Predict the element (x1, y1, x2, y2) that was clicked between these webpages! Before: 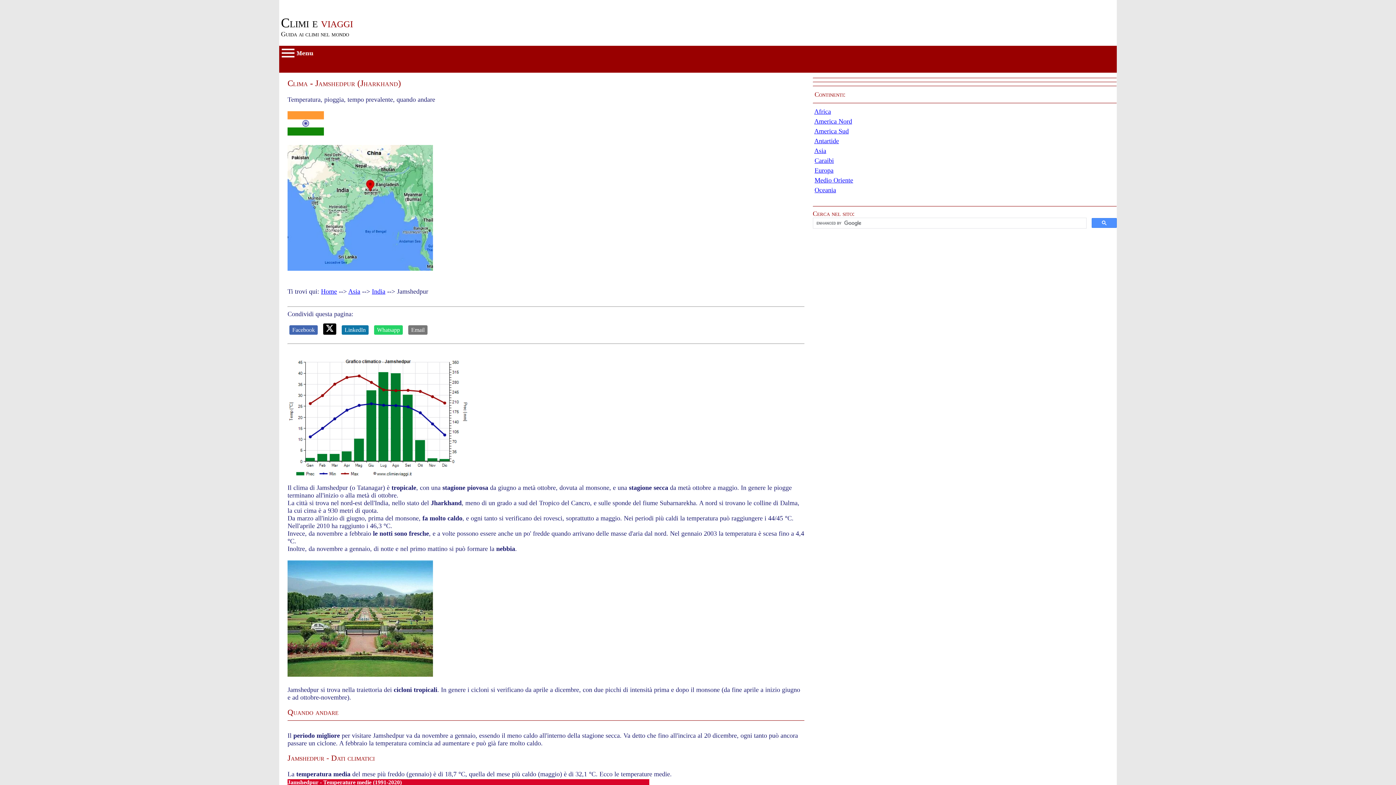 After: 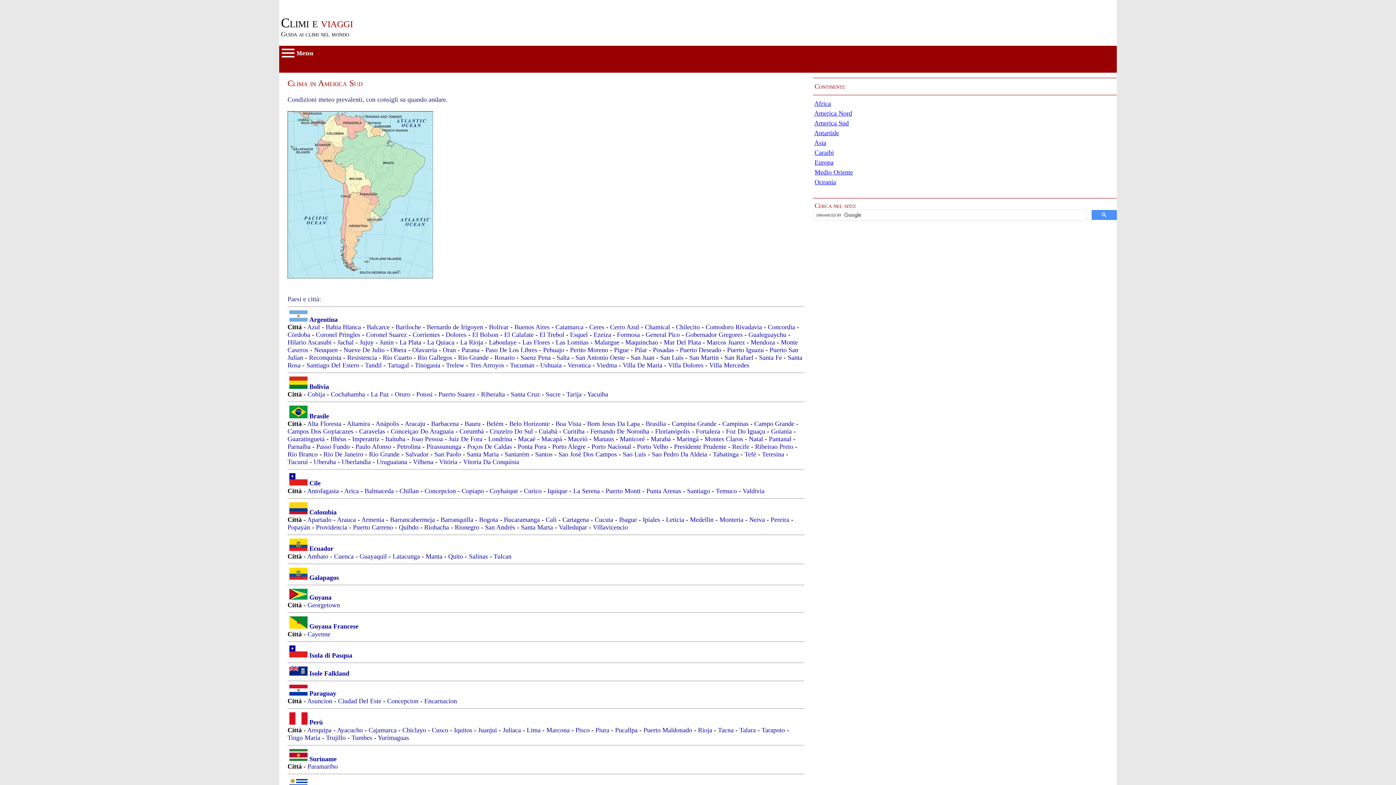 Action: label: America Sud bbox: (814, 127, 848, 134)